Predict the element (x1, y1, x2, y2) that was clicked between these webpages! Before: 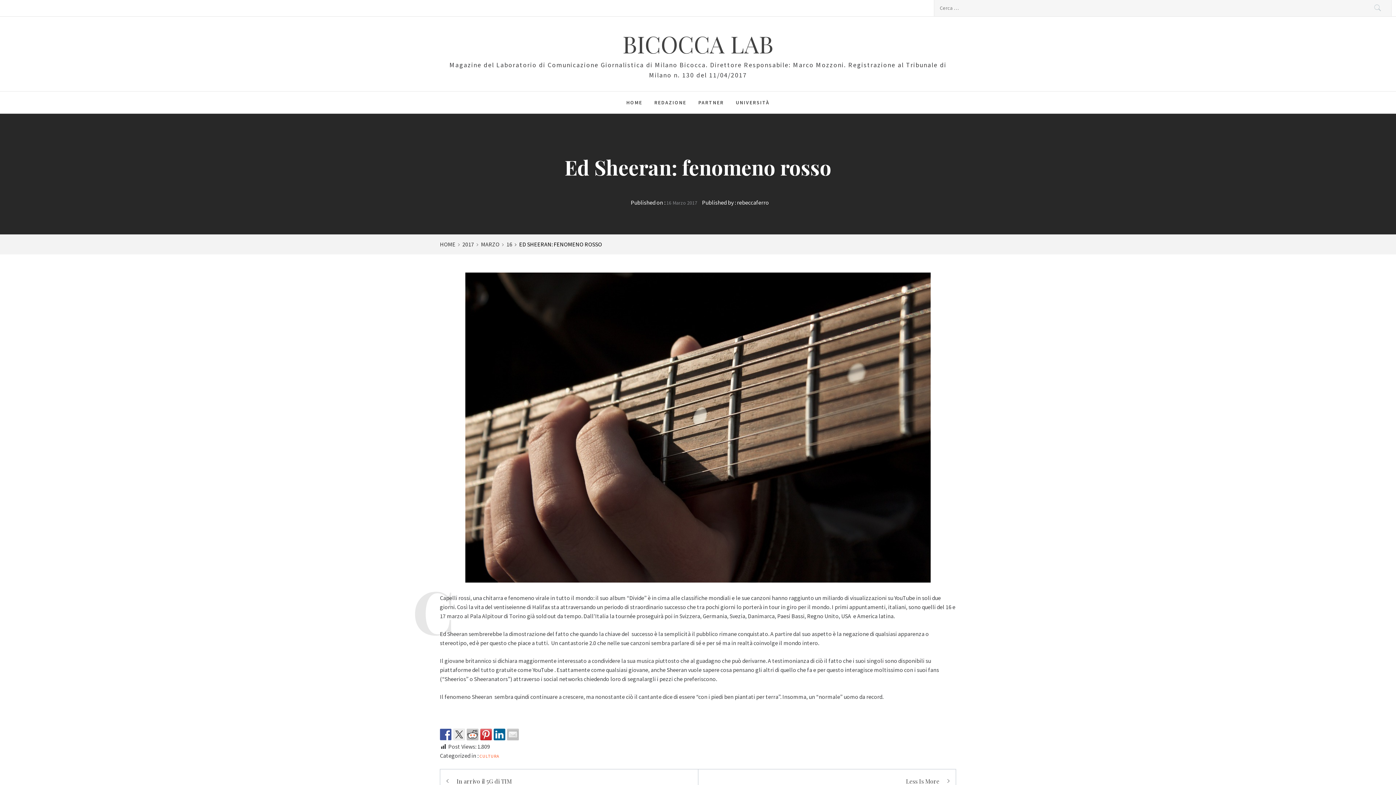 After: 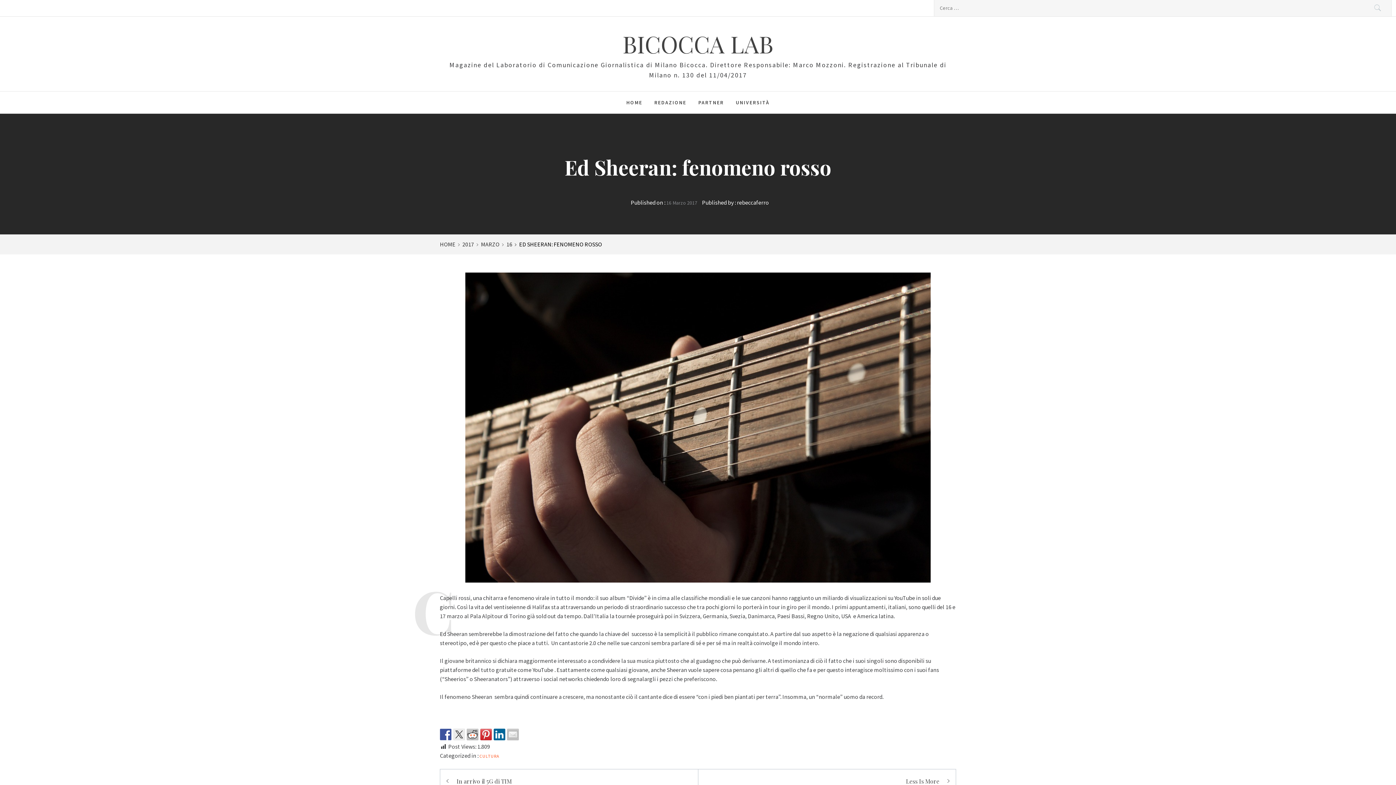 Action: bbox: (493, 729, 505, 740)